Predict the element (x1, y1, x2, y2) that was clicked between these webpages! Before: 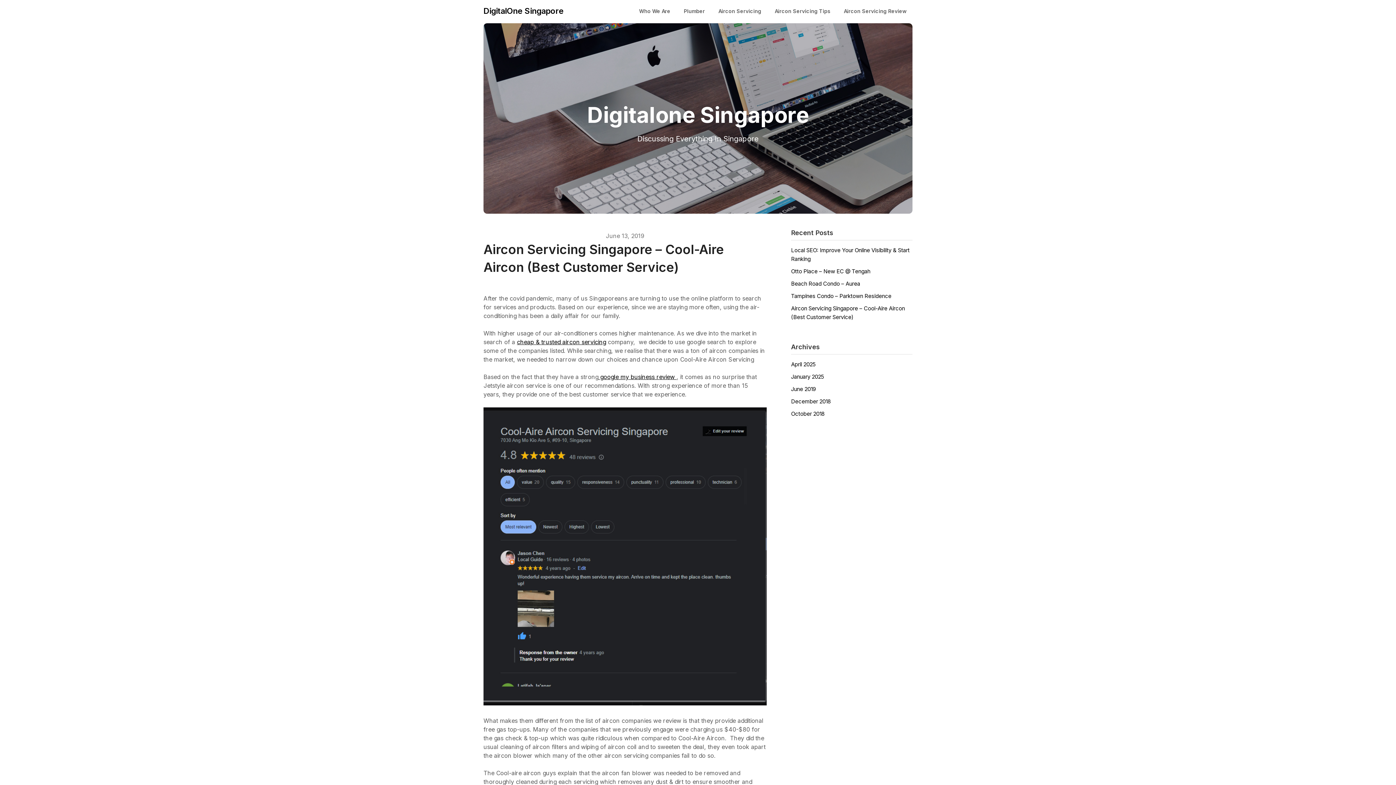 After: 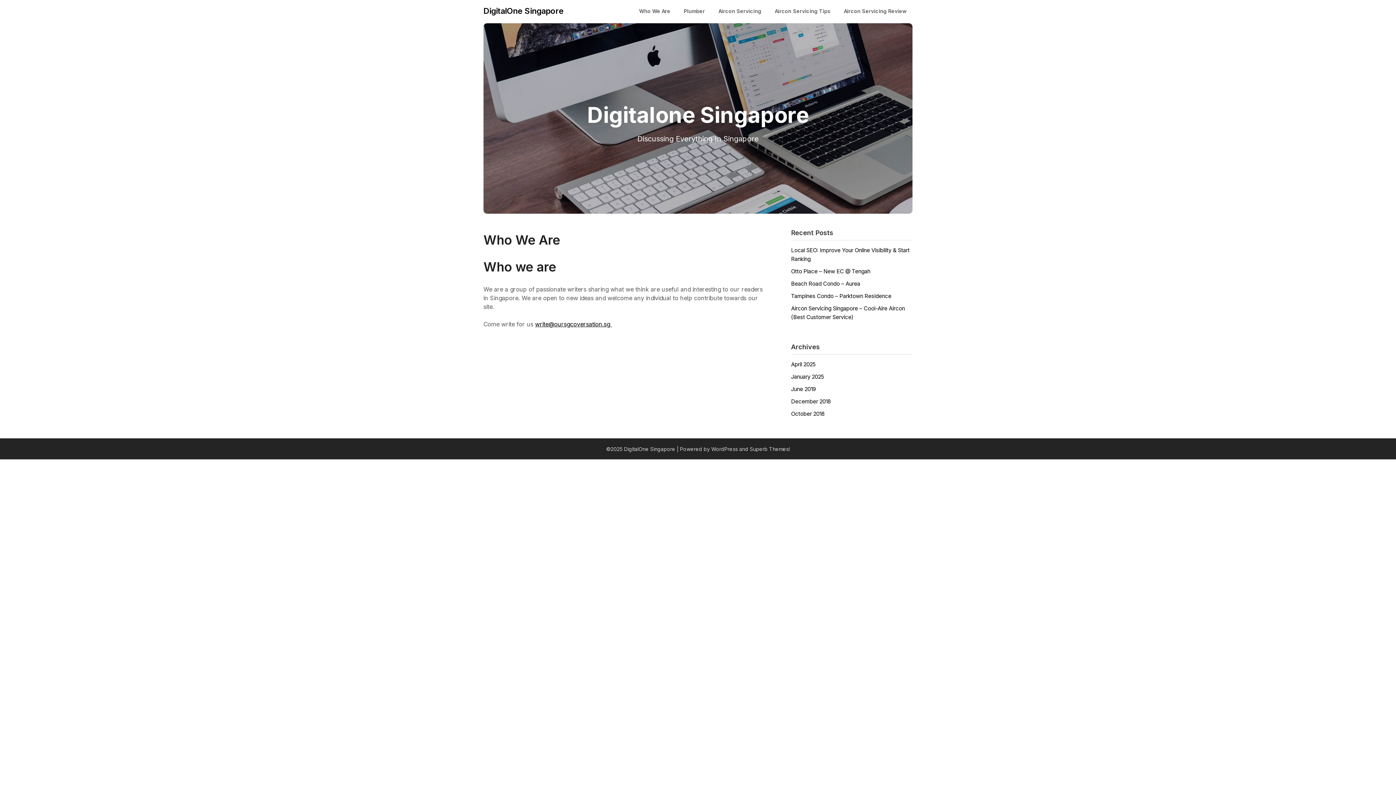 Action: bbox: (633, 1, 676, 20) label: Who We Are